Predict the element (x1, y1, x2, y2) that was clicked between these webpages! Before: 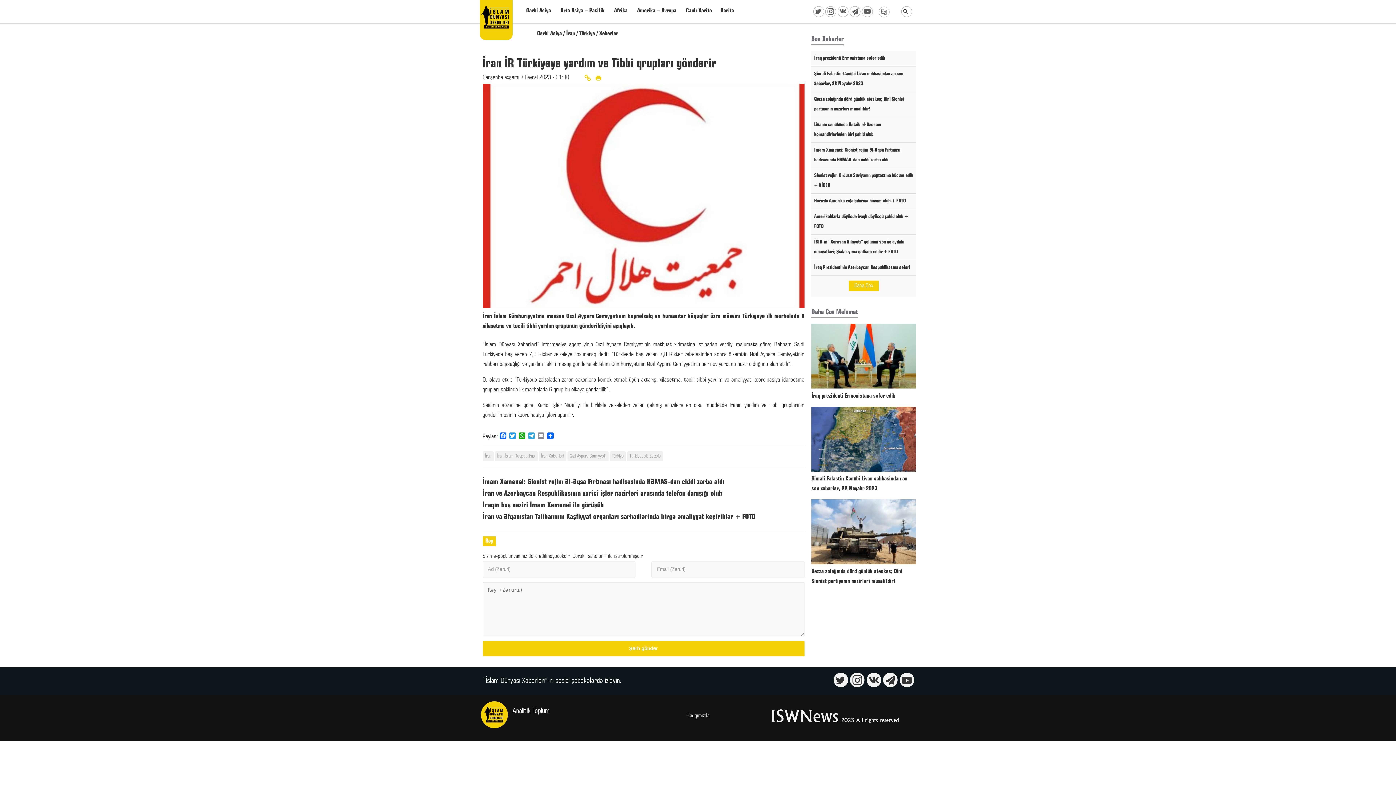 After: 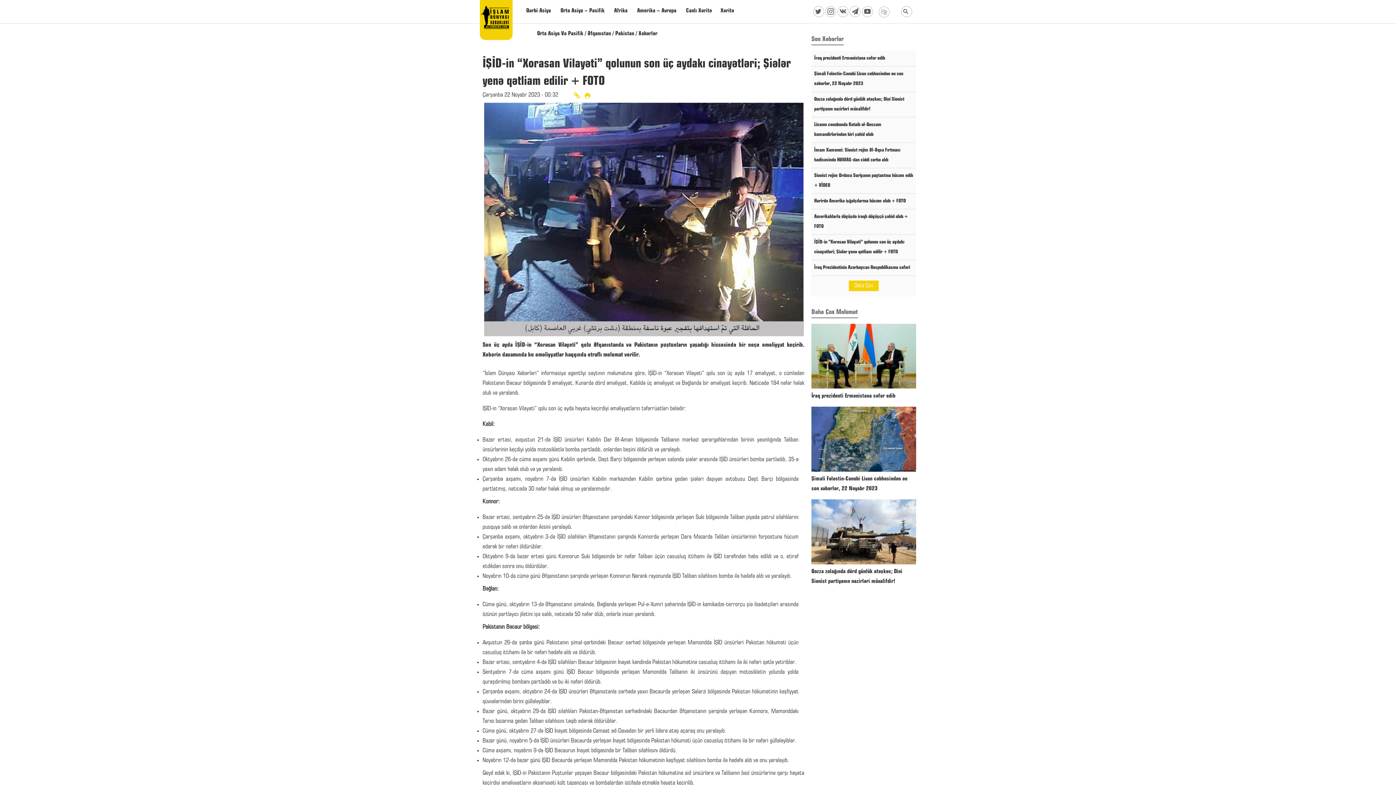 Action: label: İŞİD-in “Xorasan Vilayəti” qolunun son üç aydakı cinayətləri; Şiələr yenə qətliam edilir + FOTO bbox: (811, 234, 916, 260)